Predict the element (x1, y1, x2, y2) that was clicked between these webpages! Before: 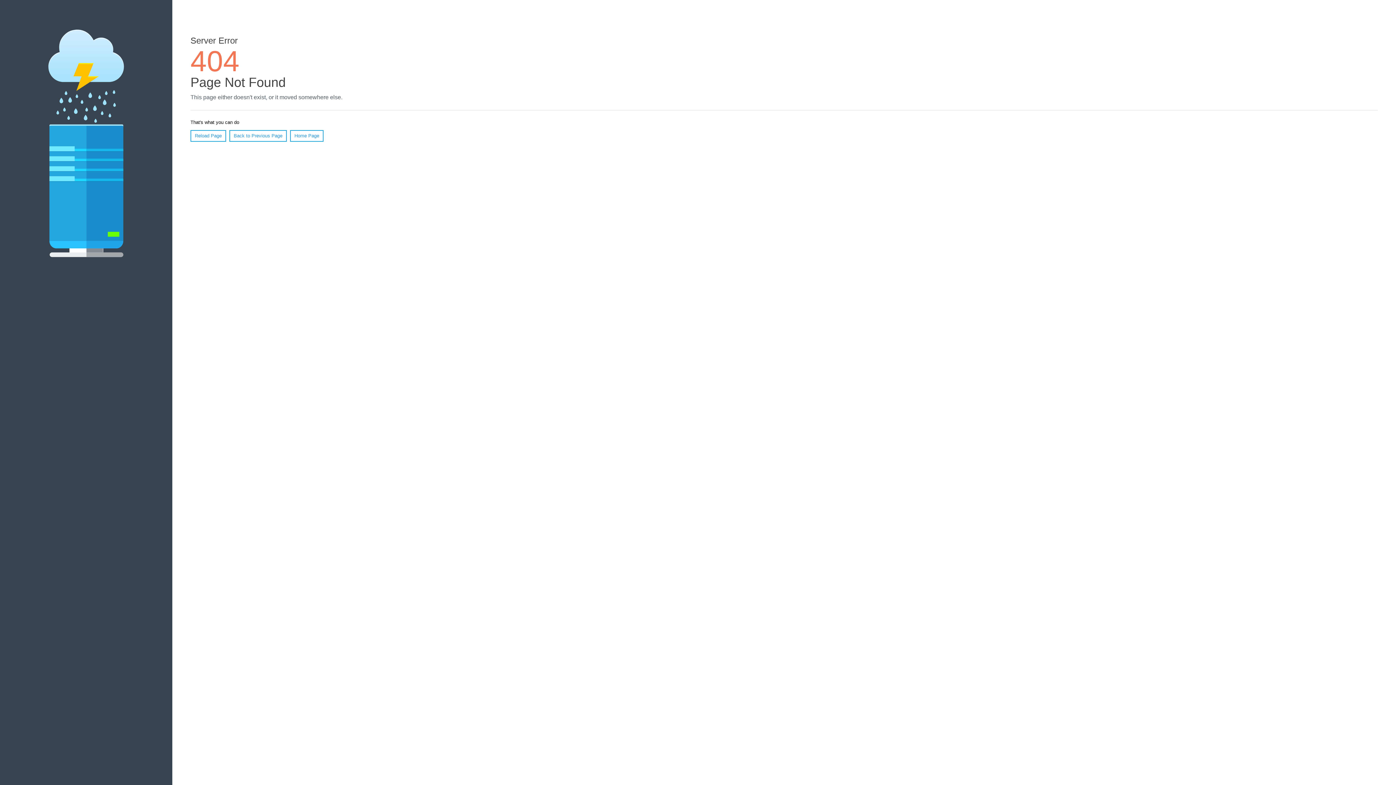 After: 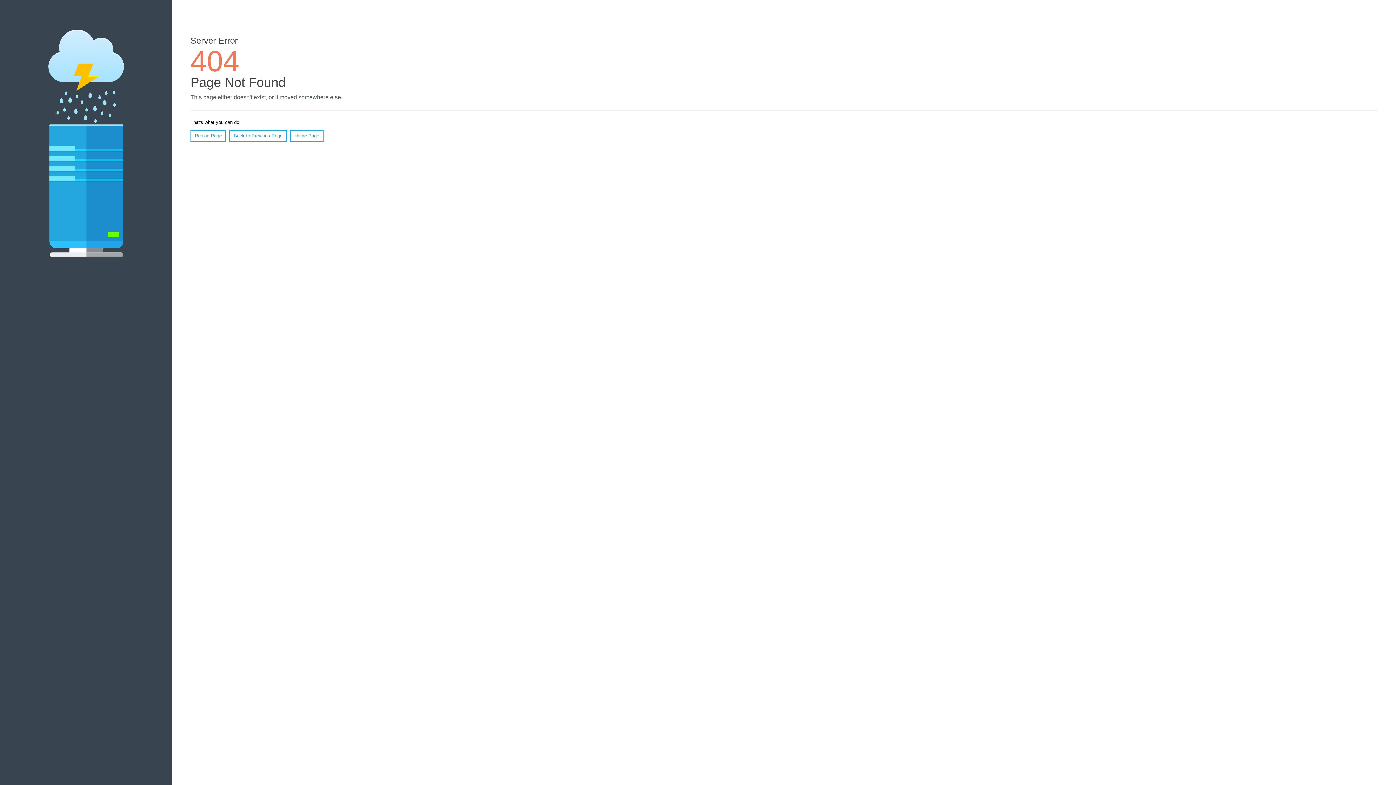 Action: label: Reload Page bbox: (190, 130, 226, 141)